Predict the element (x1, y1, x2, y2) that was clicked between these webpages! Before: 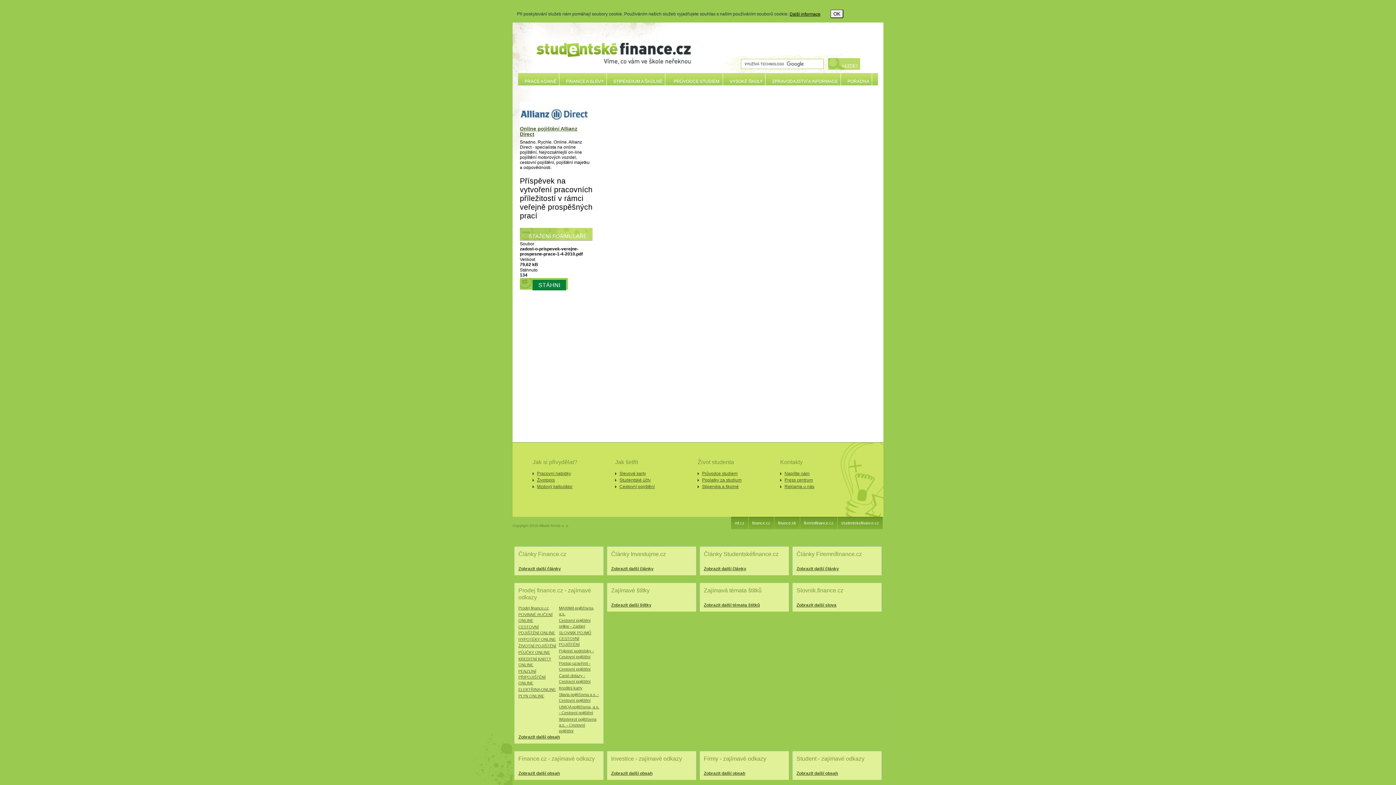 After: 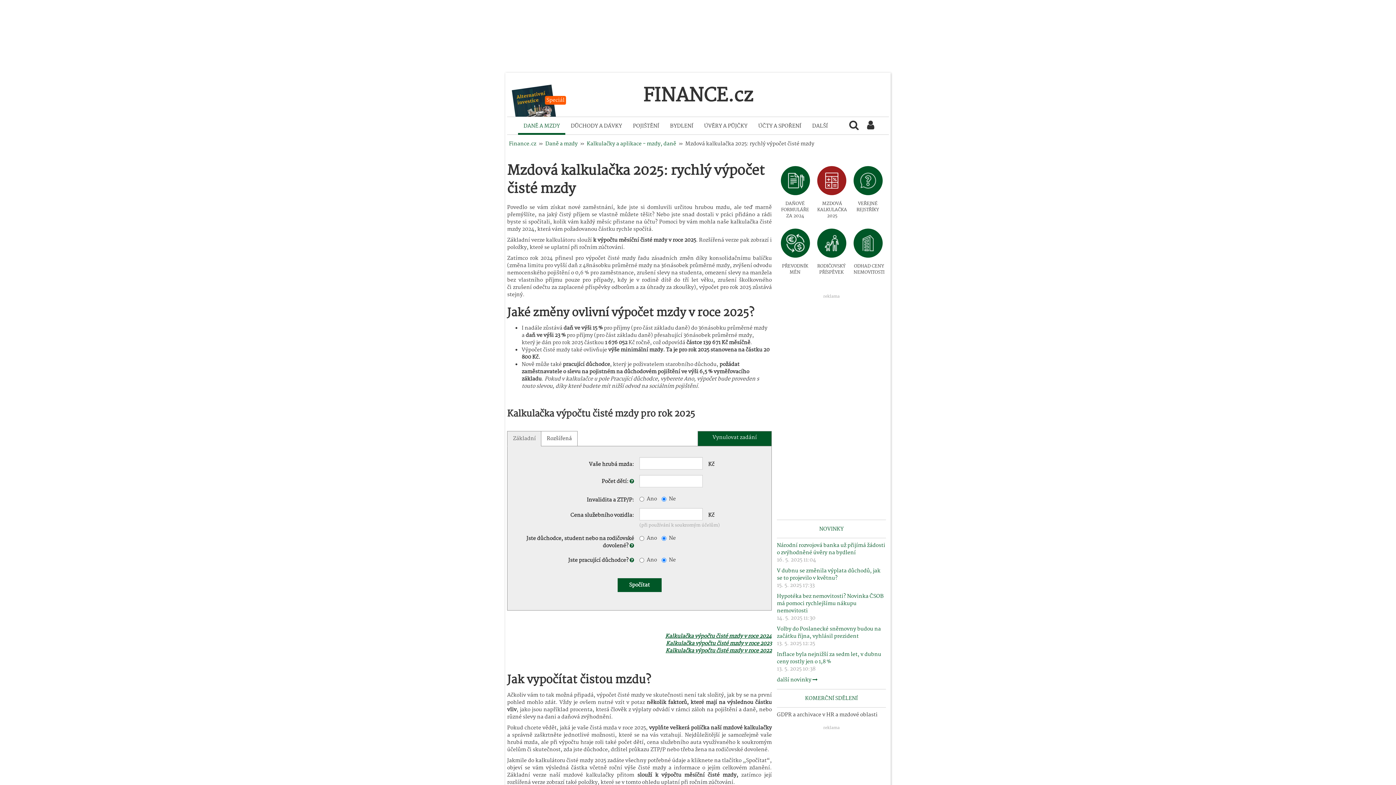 Action: label: Mzdový kalkulátor bbox: (532, 484, 572, 489)